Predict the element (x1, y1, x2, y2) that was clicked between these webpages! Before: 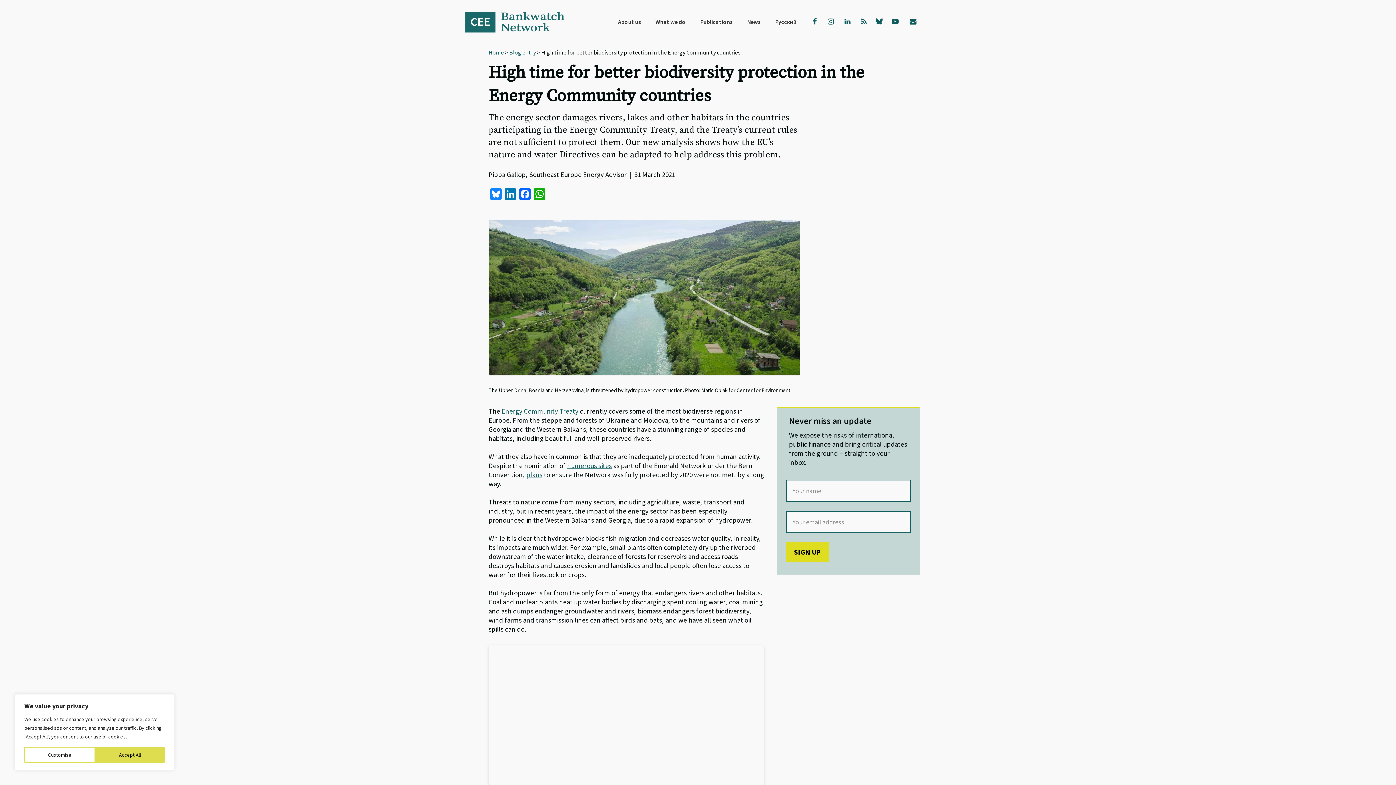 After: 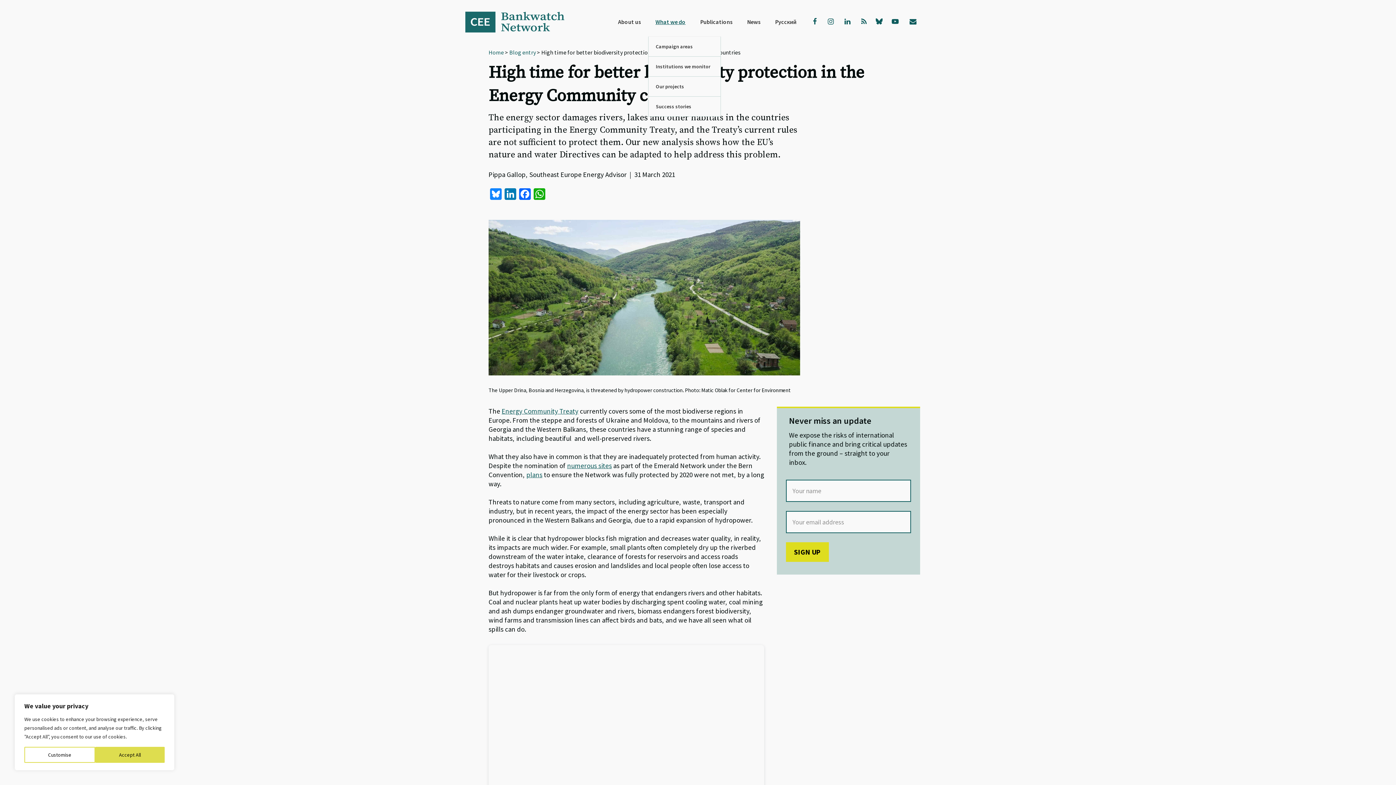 Action: label: What we do bbox: (648, 7, 693, 36)